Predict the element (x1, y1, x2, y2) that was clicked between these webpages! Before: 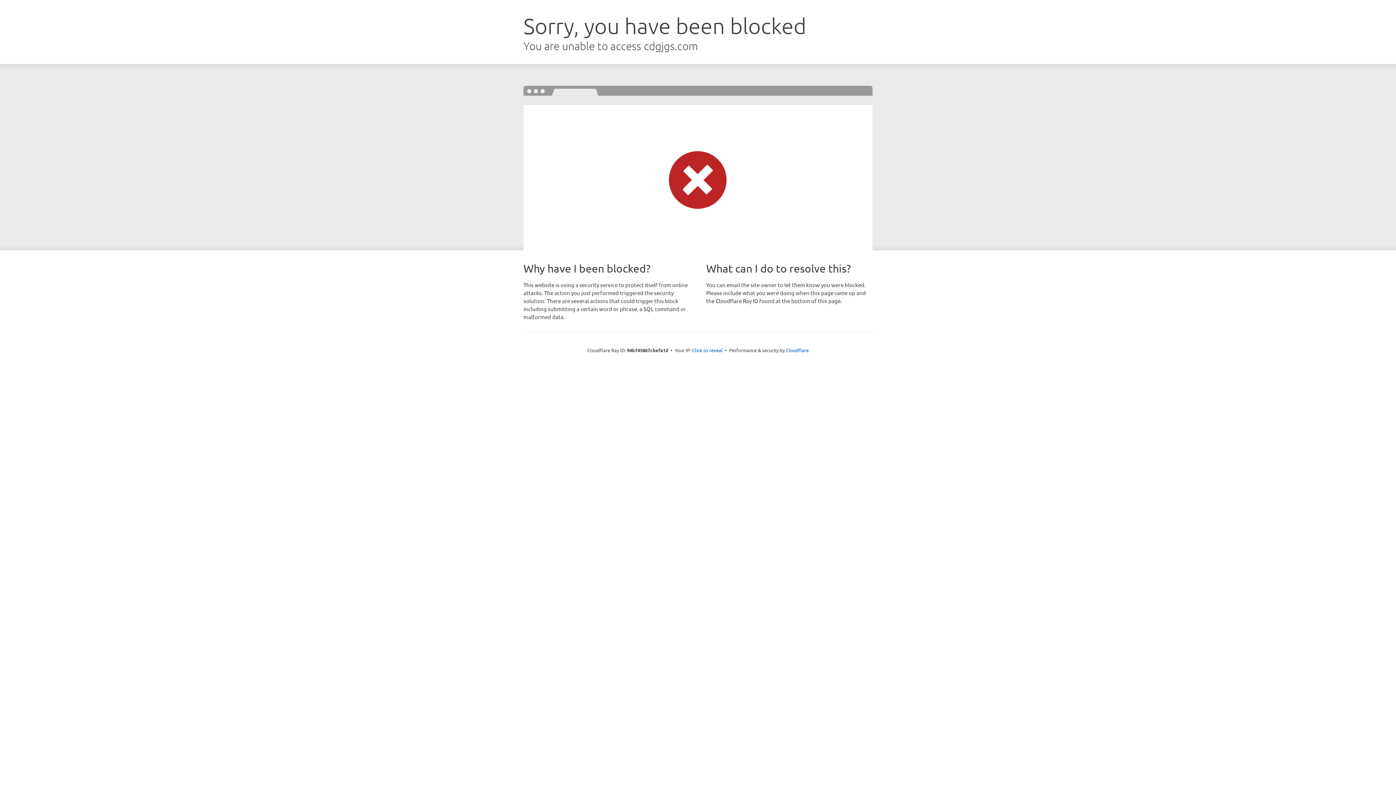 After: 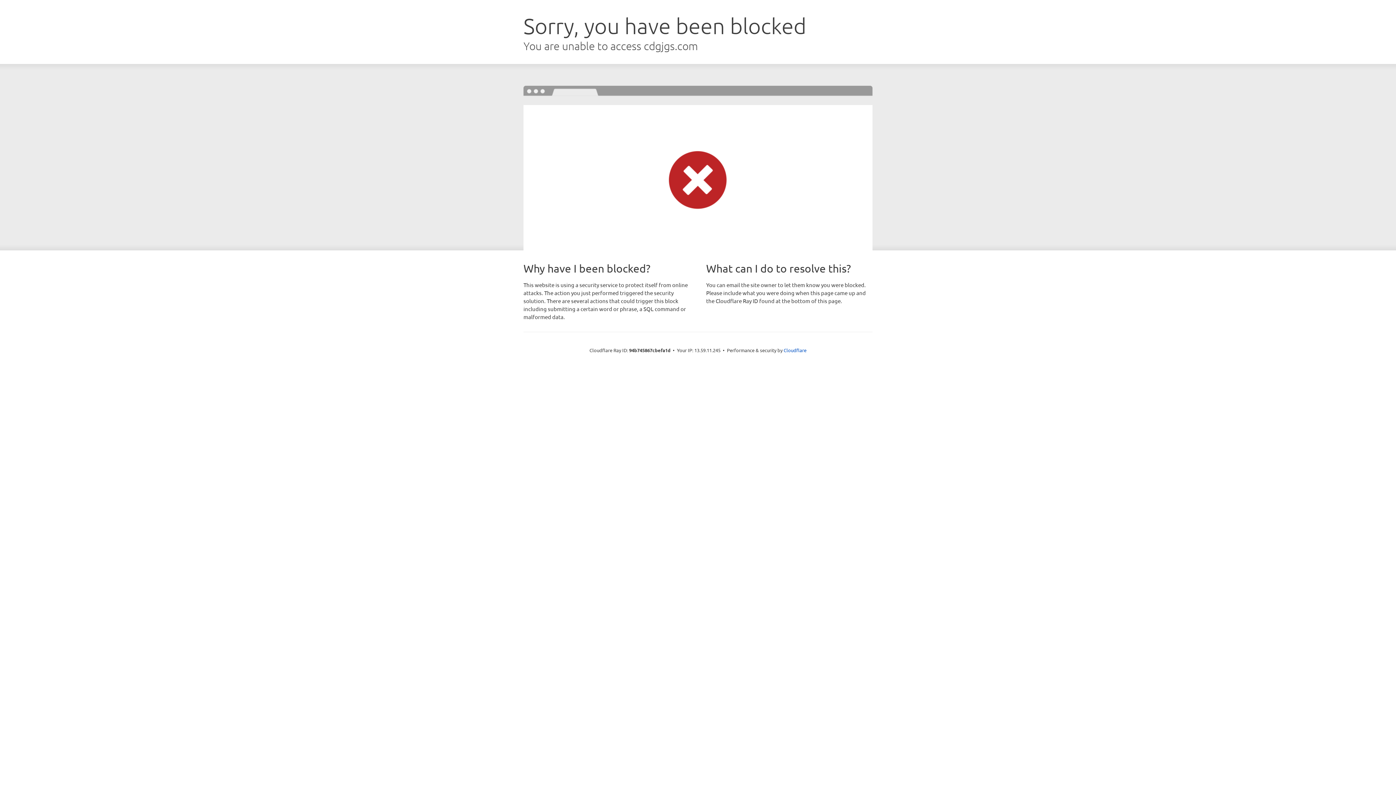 Action: bbox: (692, 346, 722, 353) label: Click to reveal